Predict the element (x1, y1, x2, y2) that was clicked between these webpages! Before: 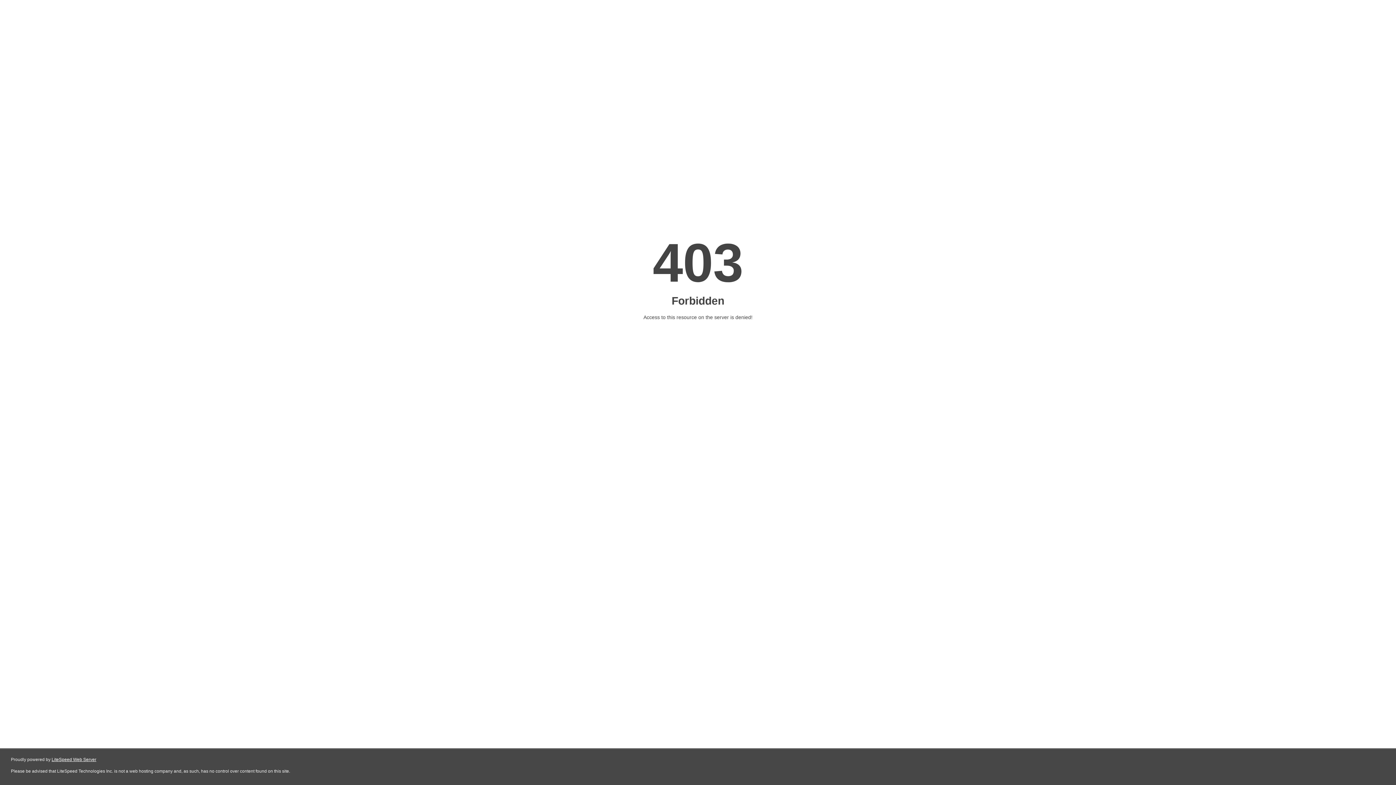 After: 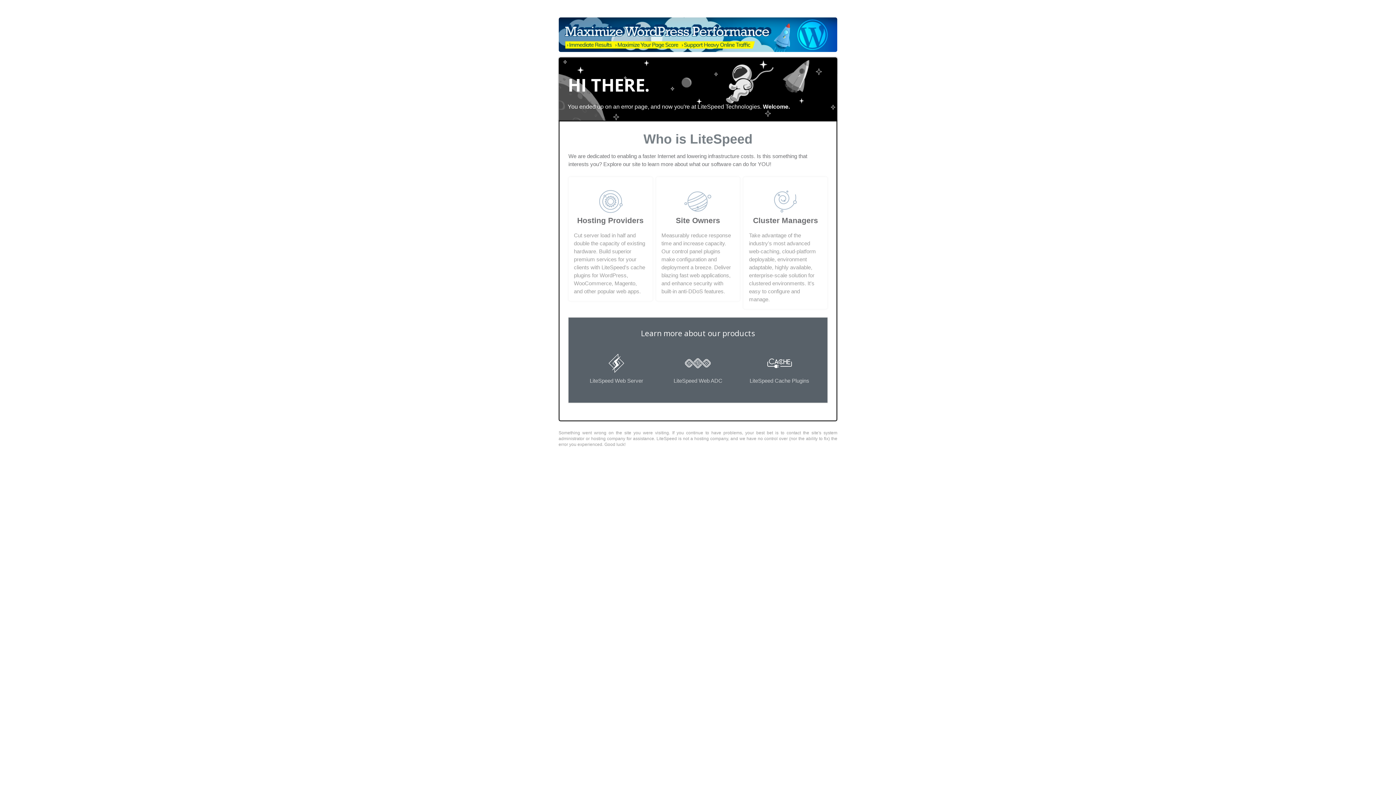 Action: label: LiteSpeed Web Server bbox: (51, 757, 96, 762)